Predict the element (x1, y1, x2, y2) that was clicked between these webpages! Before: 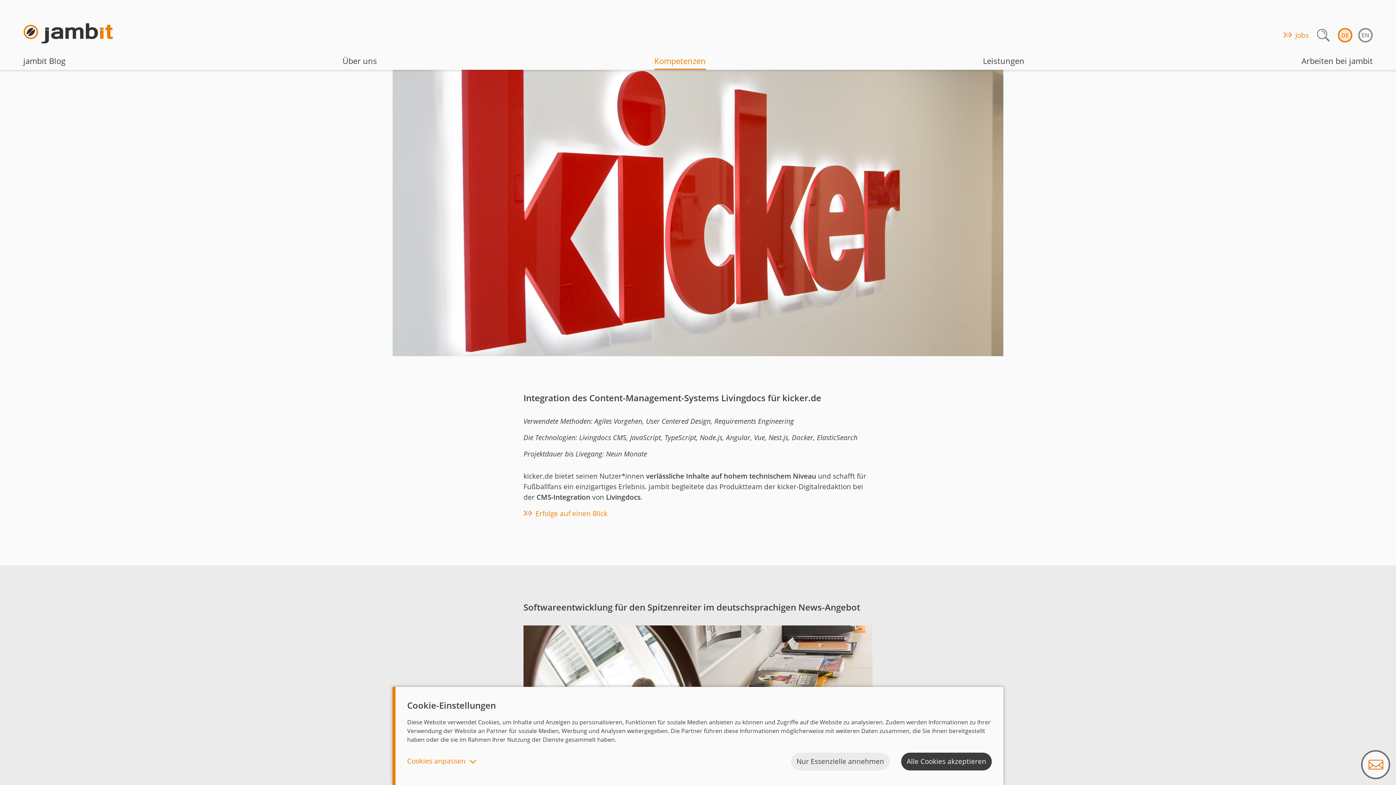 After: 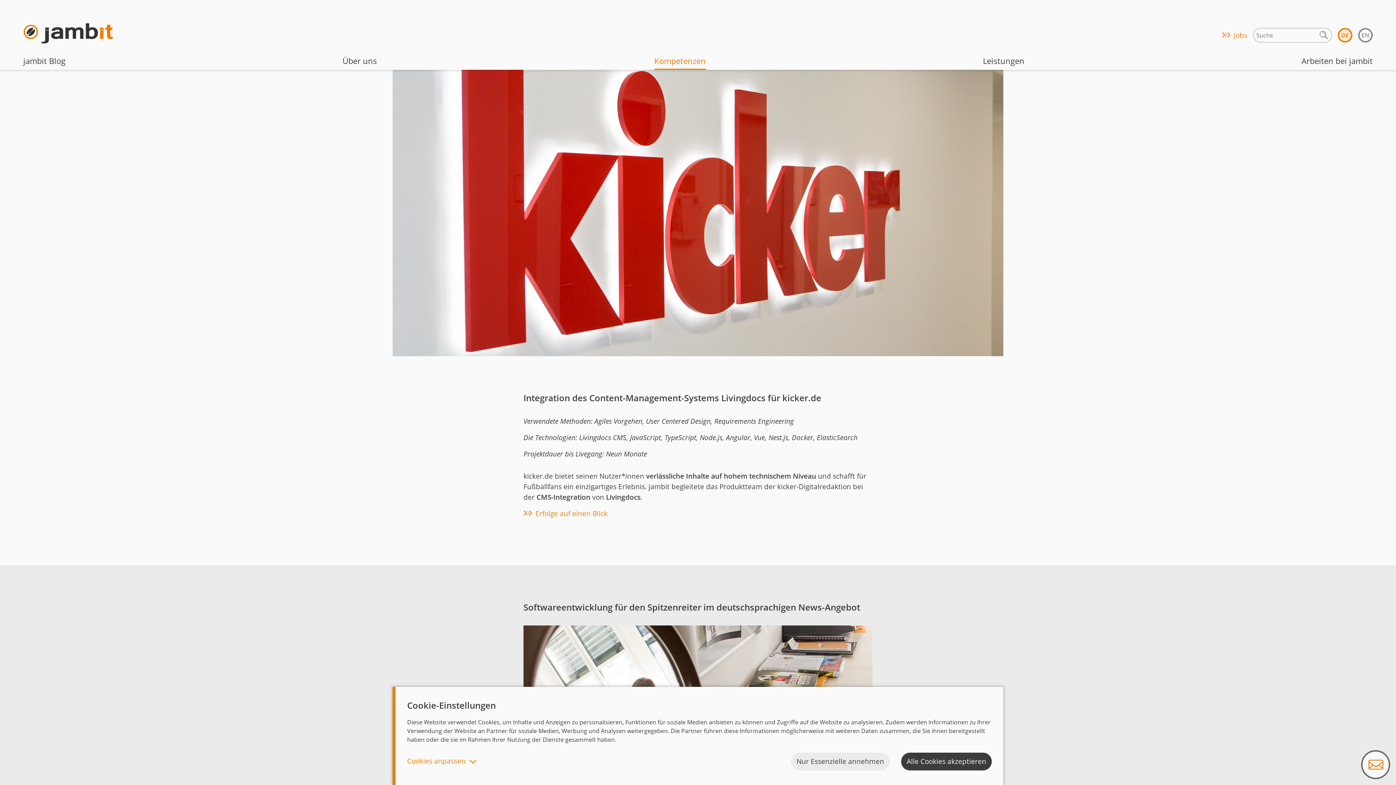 Action: bbox: (1314, 23, 1332, 46)